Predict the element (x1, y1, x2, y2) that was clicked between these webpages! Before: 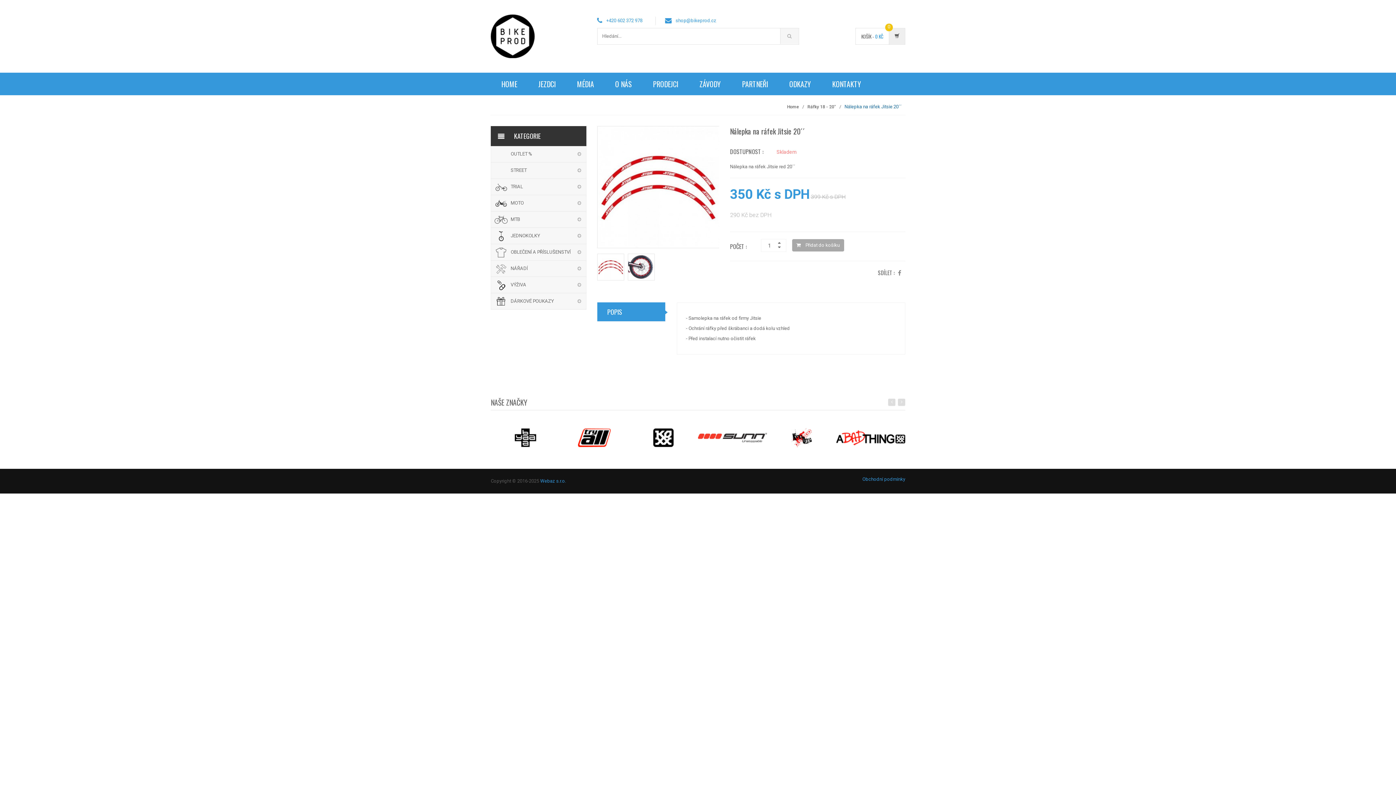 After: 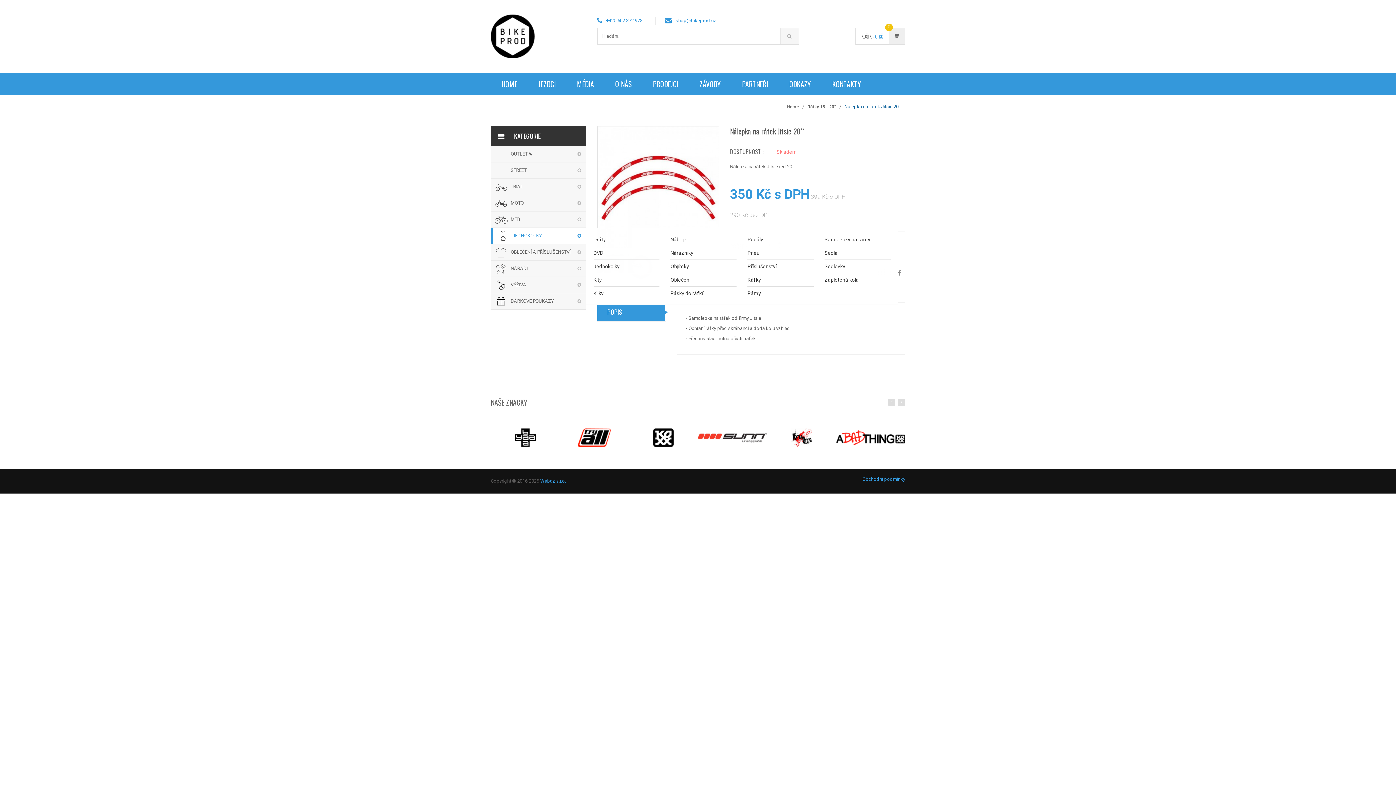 Action: label: JEDNOKOLKY bbox: (491, 228, 586, 244)